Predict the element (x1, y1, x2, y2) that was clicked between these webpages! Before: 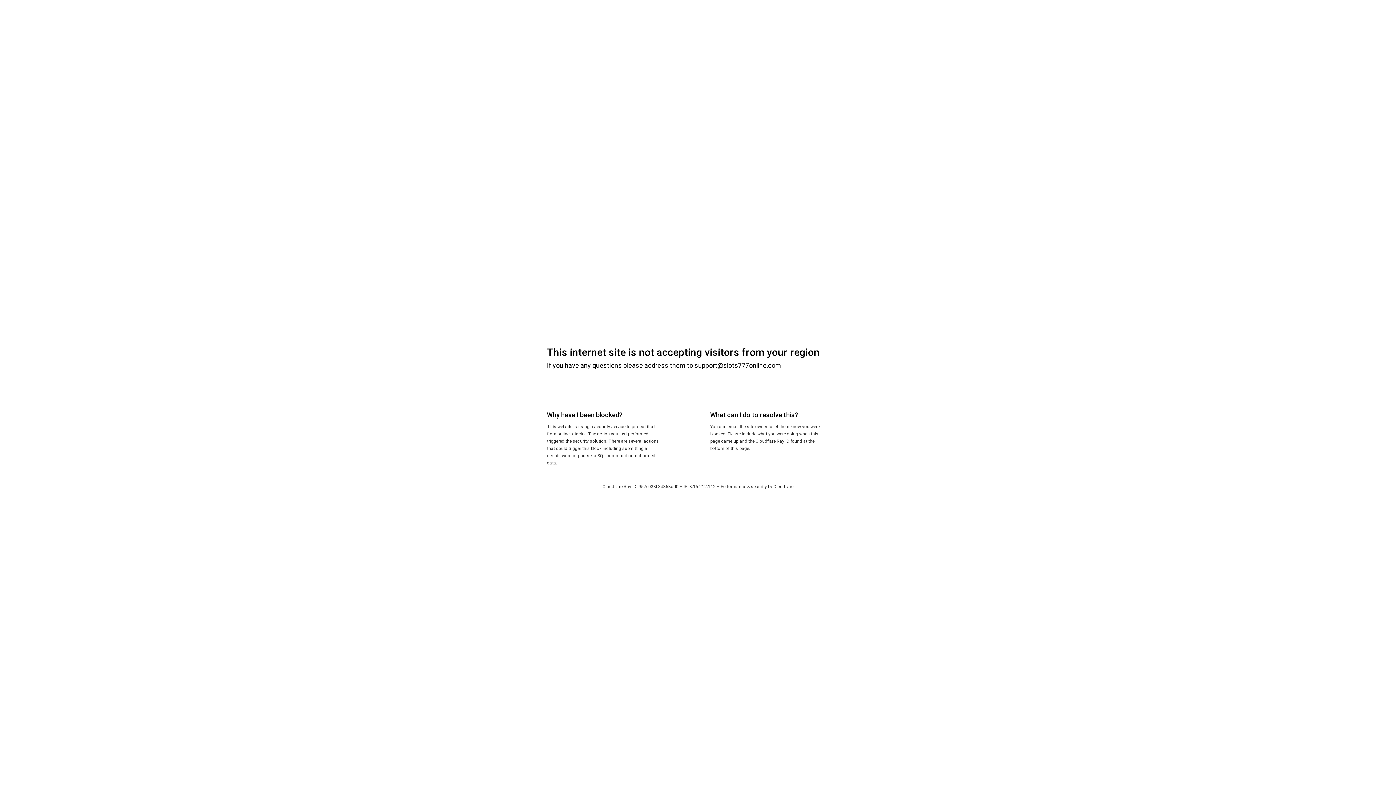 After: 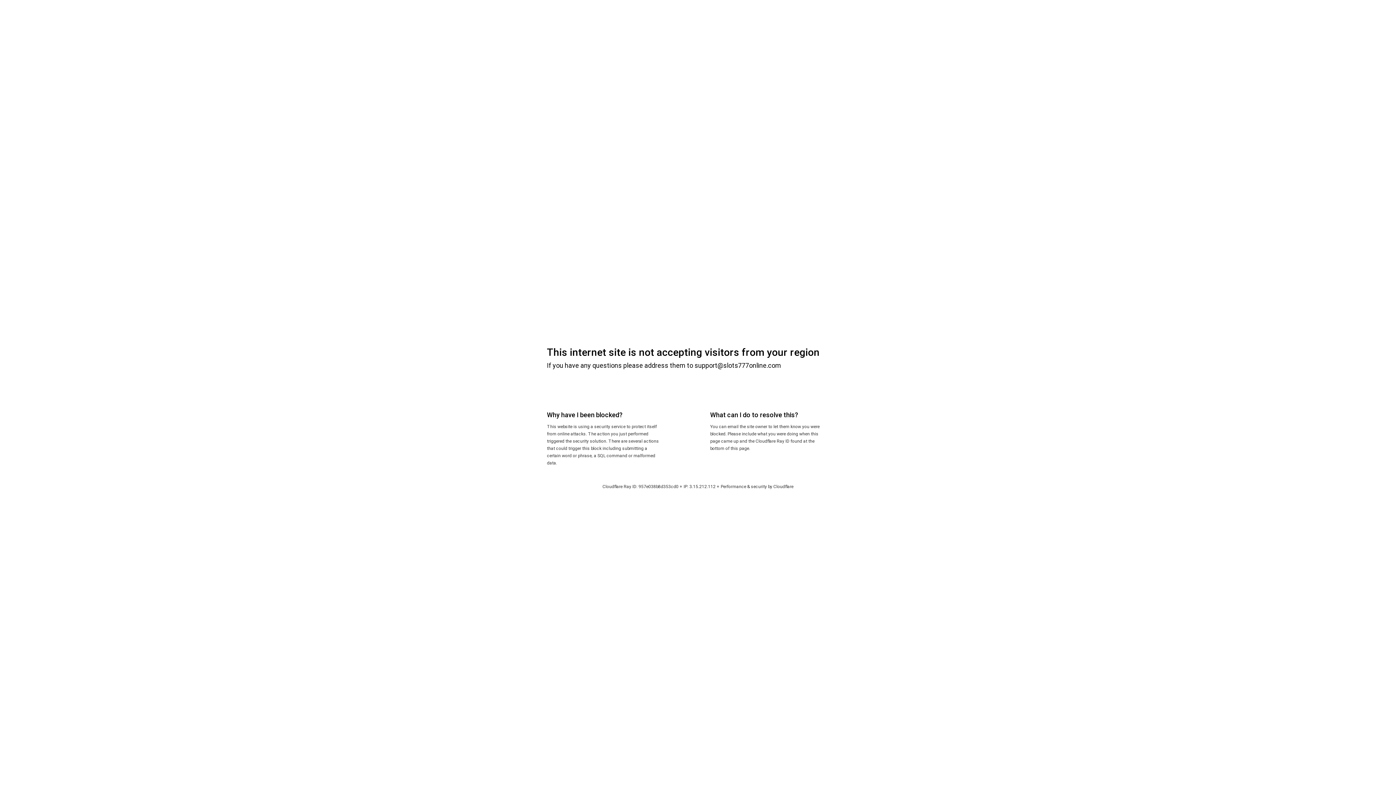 Action: bbox: (773, 484, 793, 489) label: Cloudflare